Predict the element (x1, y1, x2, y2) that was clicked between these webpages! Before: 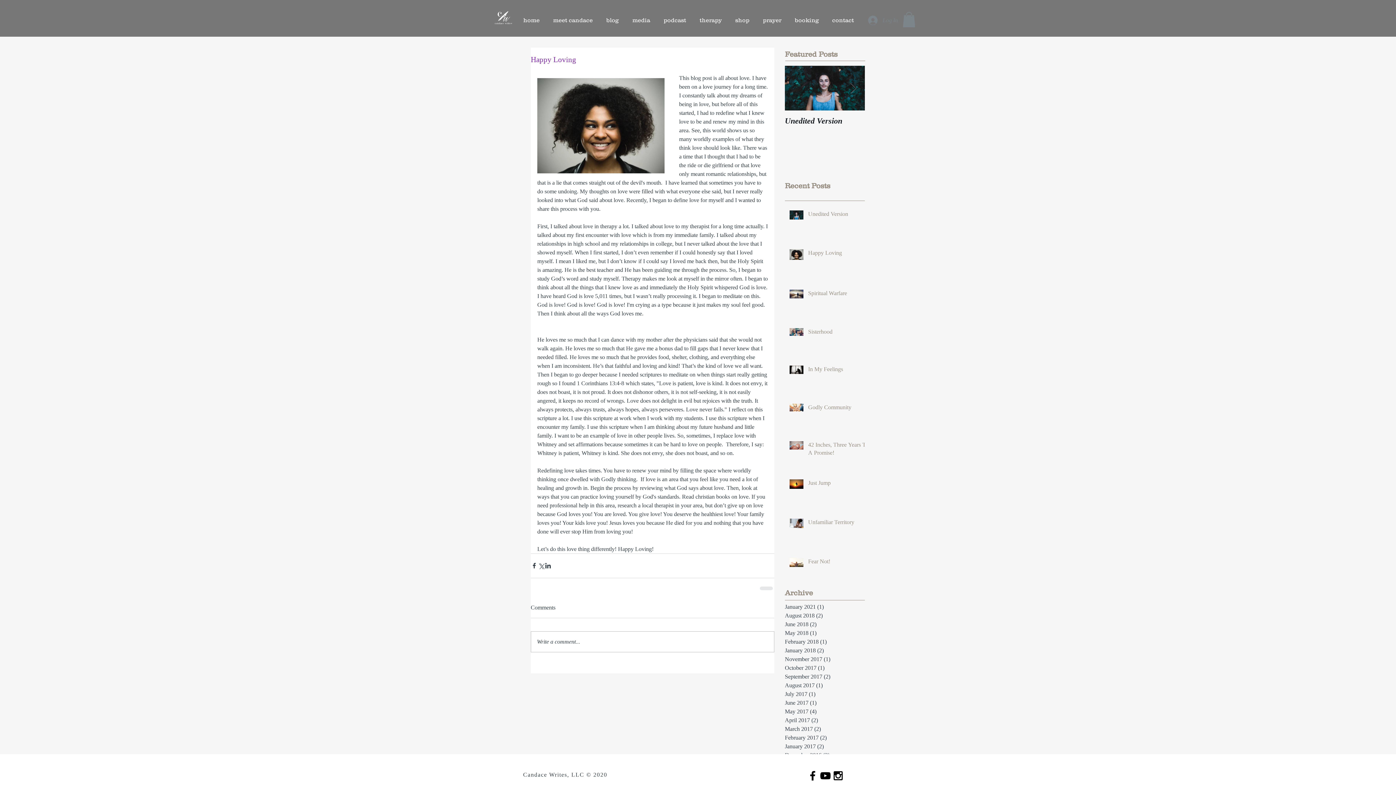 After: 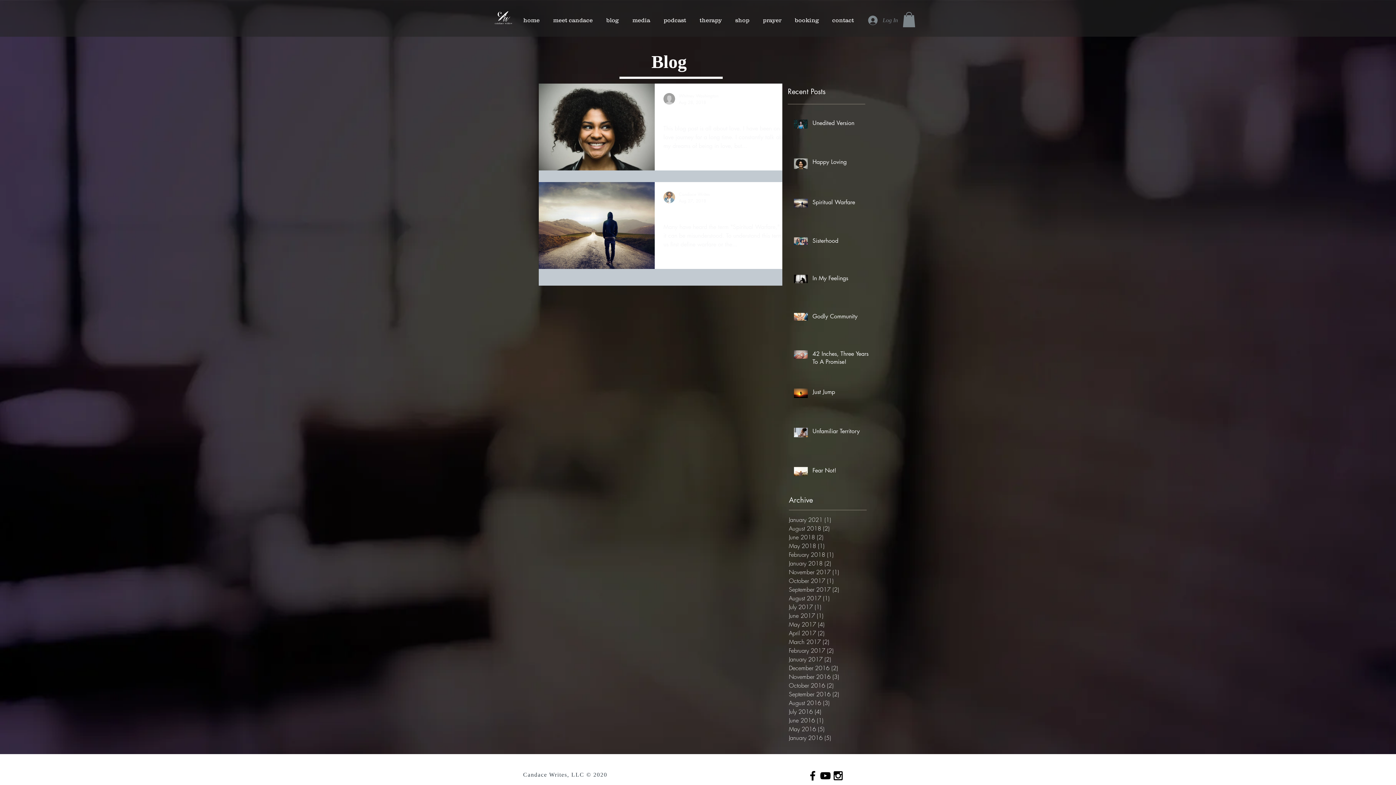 Action: bbox: (785, 611, 861, 620) label: August 2018 (2)
2 posts